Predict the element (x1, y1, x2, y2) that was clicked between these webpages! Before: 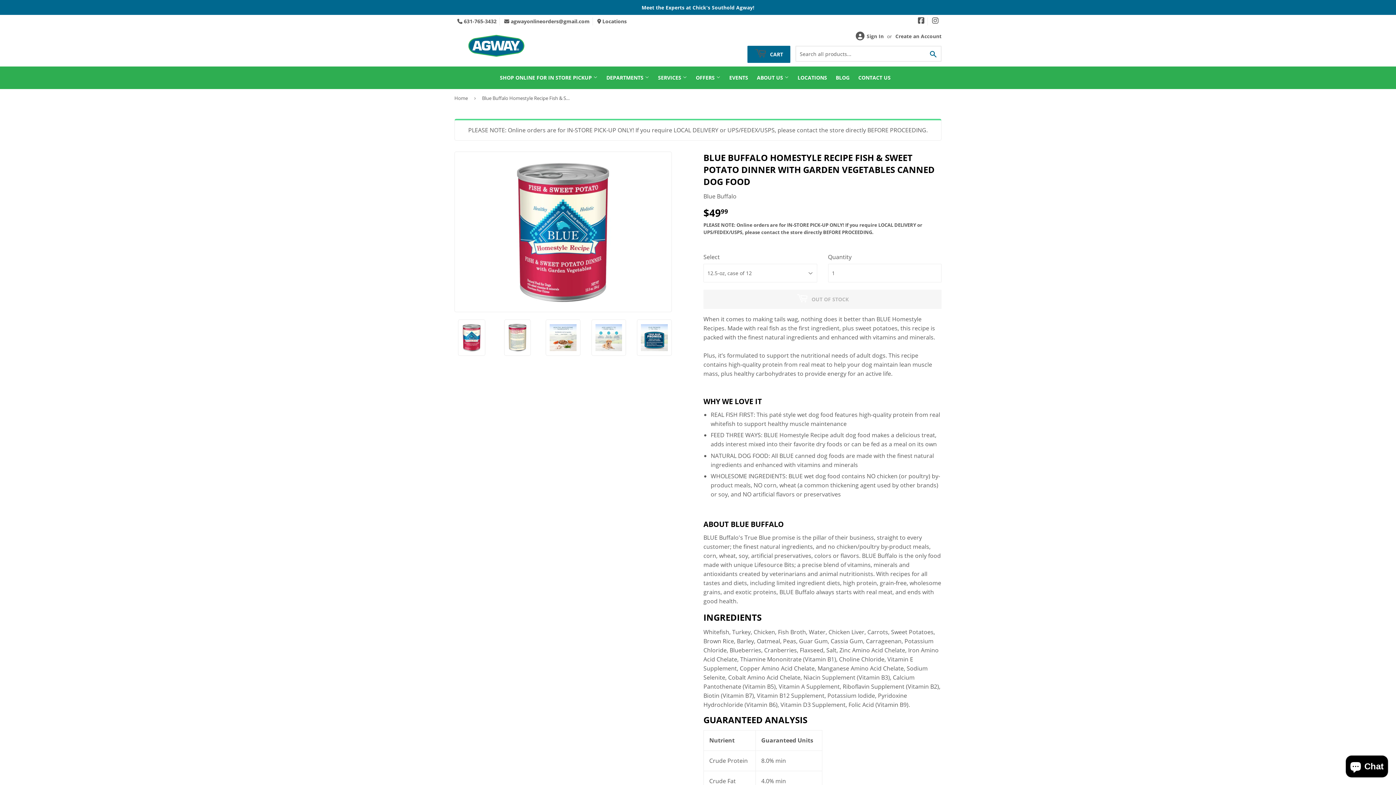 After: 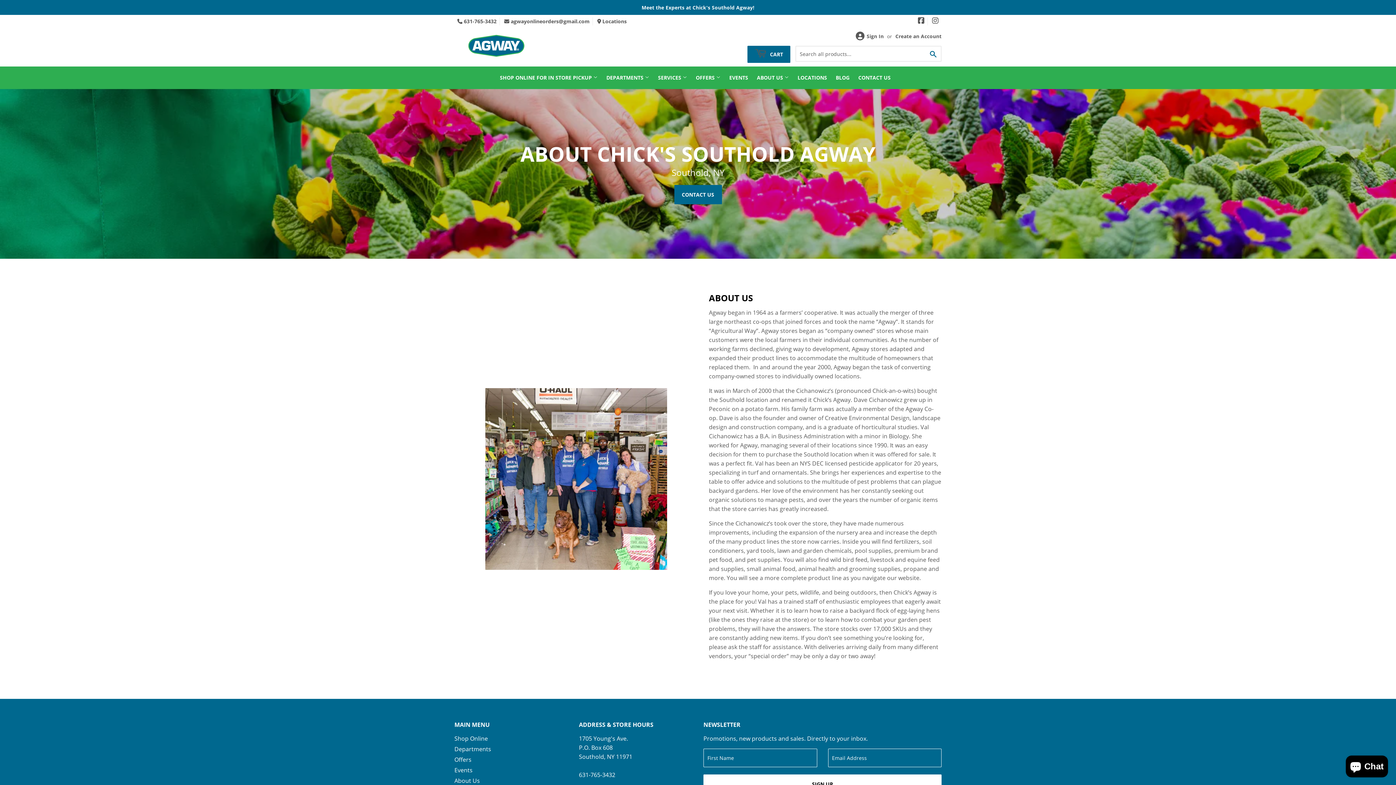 Action: bbox: (753, 66, 792, 89) label: ABOUT US 